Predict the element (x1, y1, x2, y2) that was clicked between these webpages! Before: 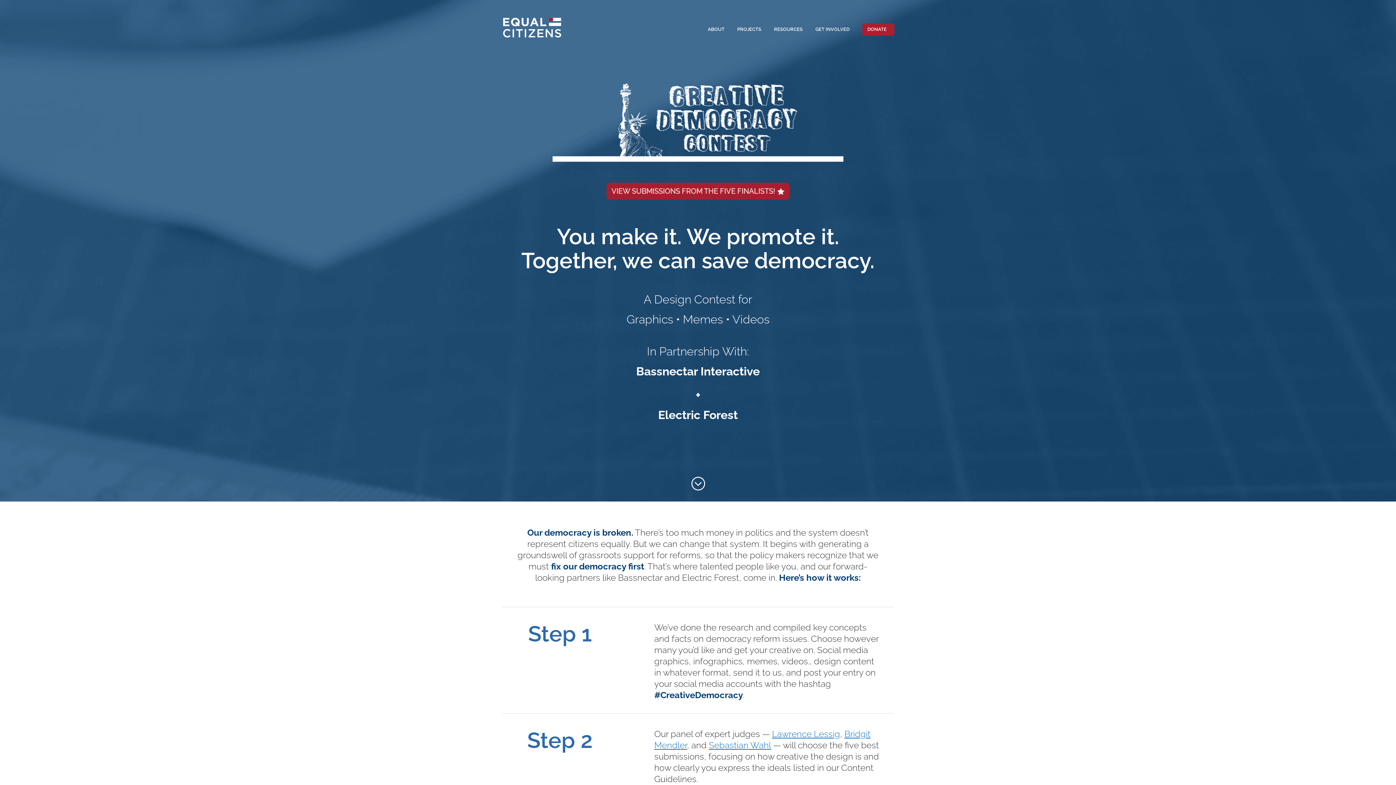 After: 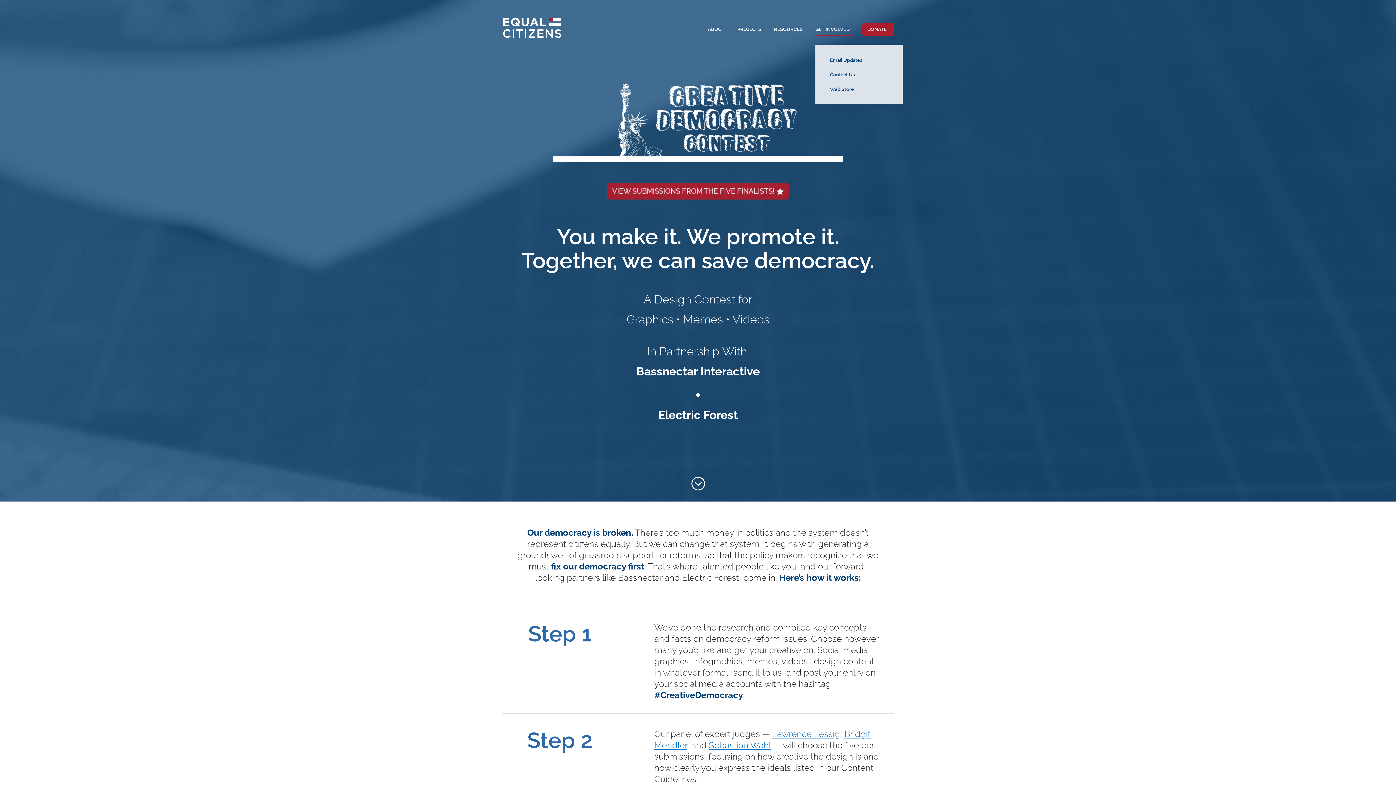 Action: label: GET INVOLVED bbox: (815, 27, 853, 44)